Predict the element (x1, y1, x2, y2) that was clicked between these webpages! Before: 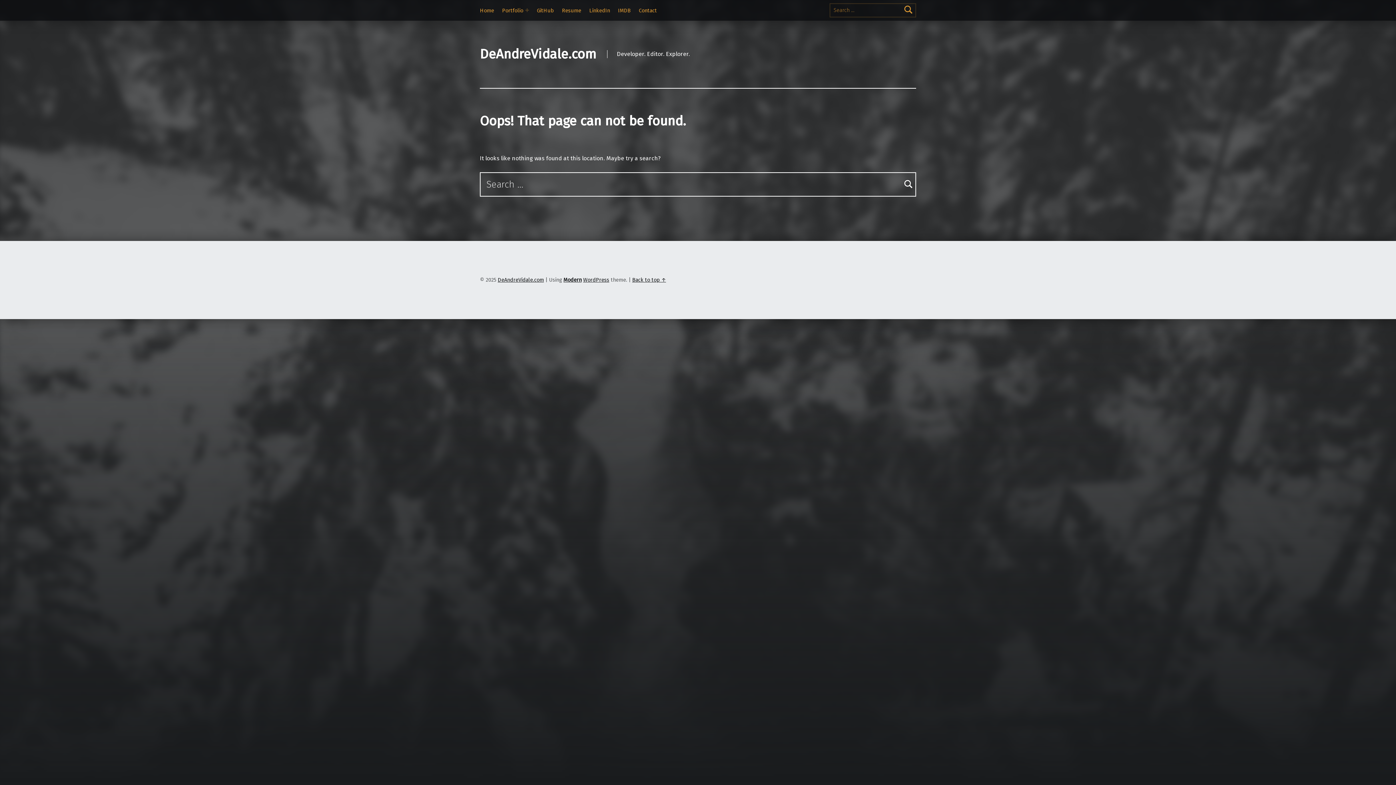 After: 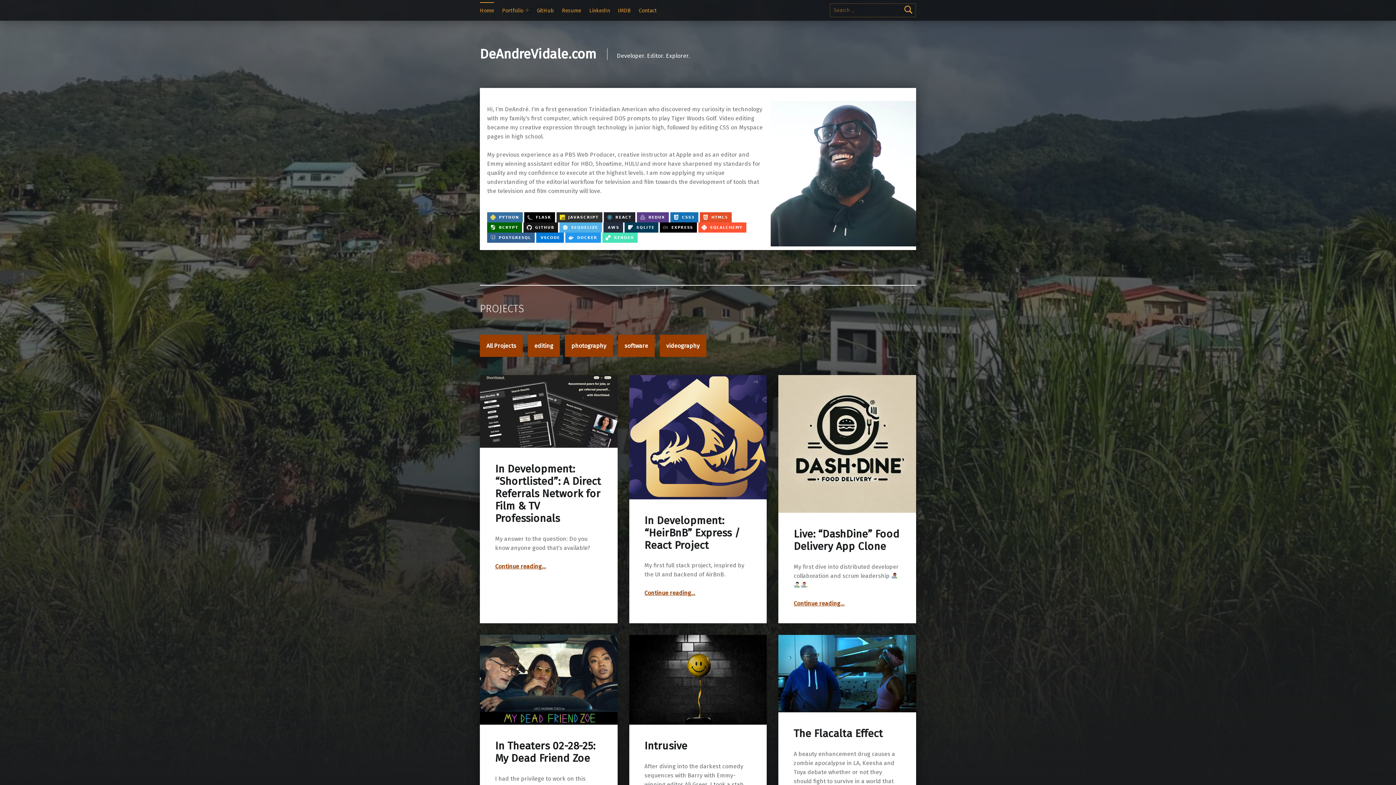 Action: label: DeAndreVidale.com bbox: (480, 46, 596, 62)